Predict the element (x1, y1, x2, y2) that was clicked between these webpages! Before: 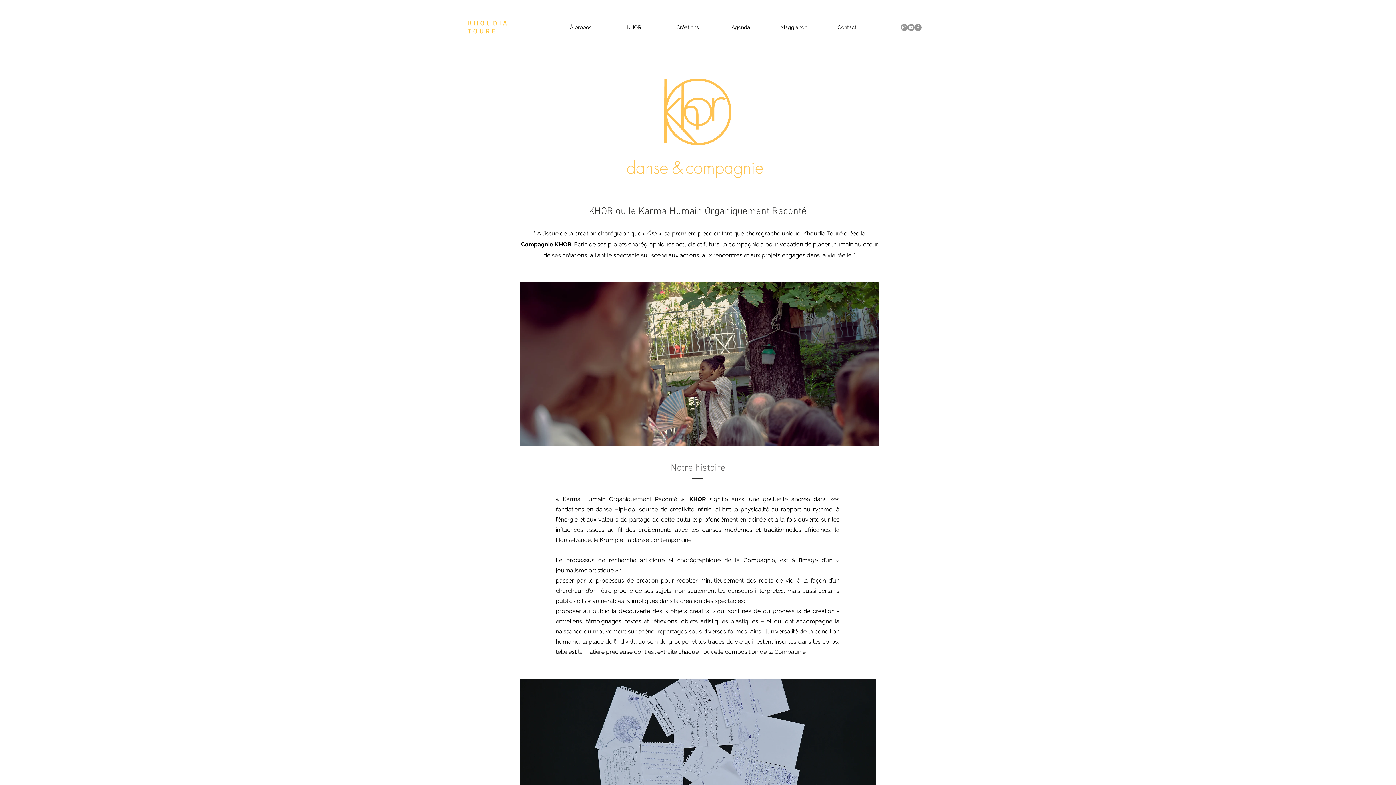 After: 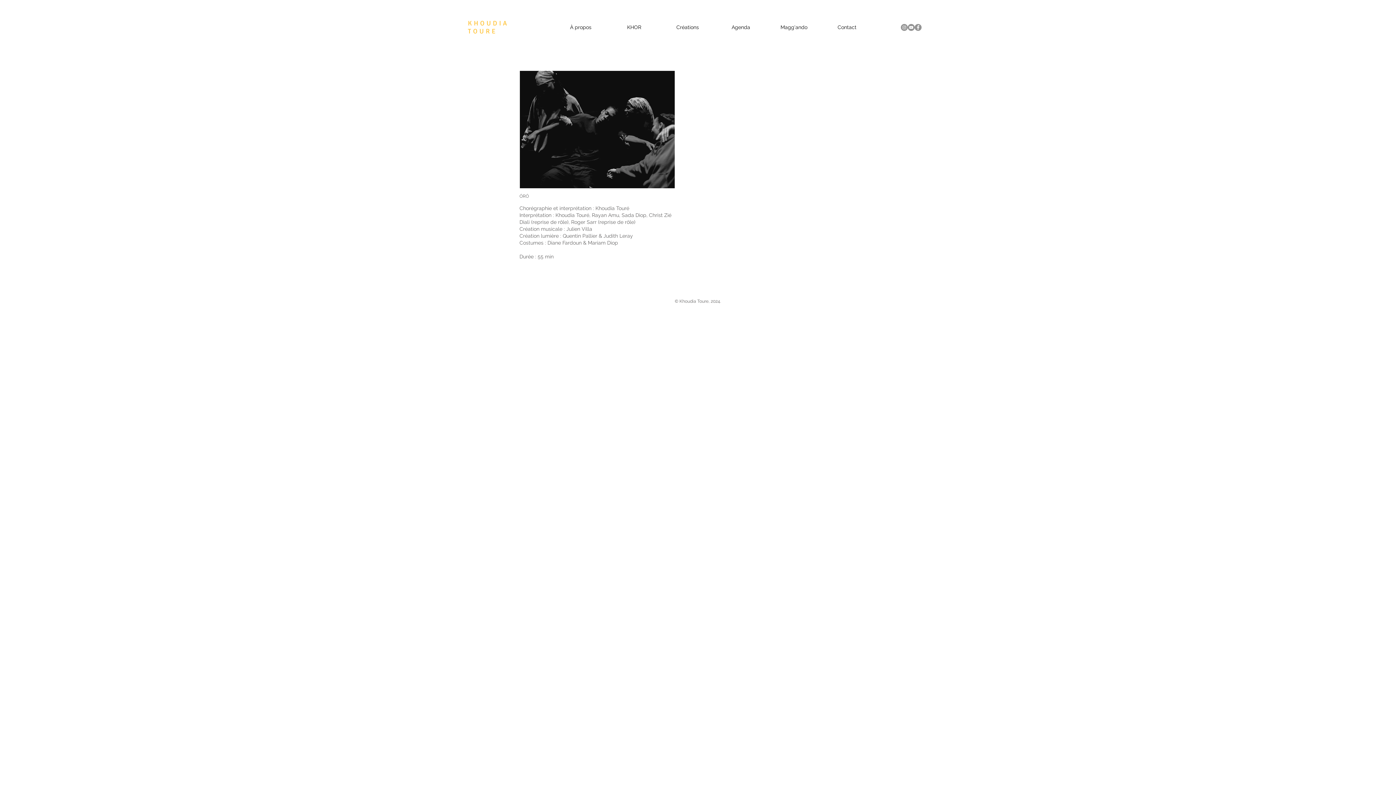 Action: label: Créations bbox: (661, 22, 714, 32)